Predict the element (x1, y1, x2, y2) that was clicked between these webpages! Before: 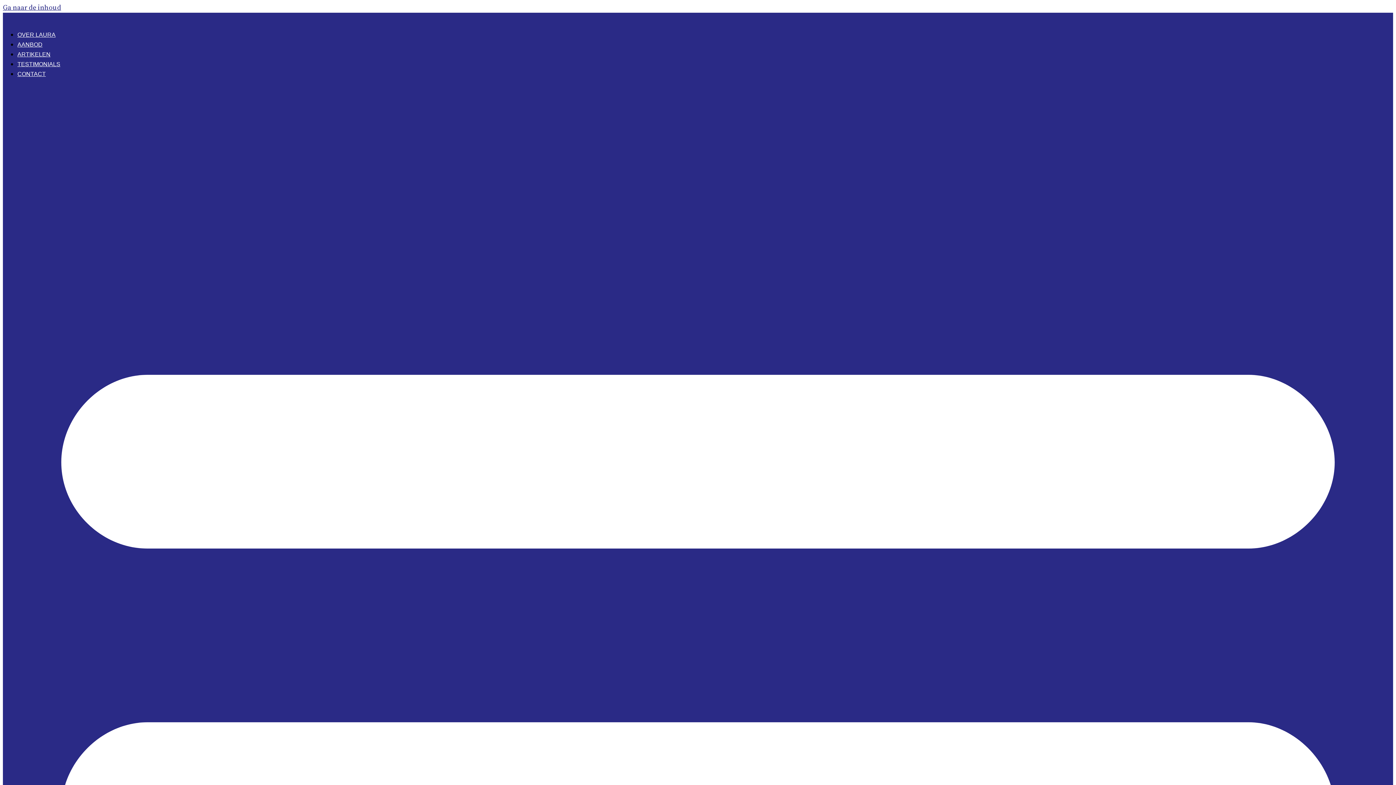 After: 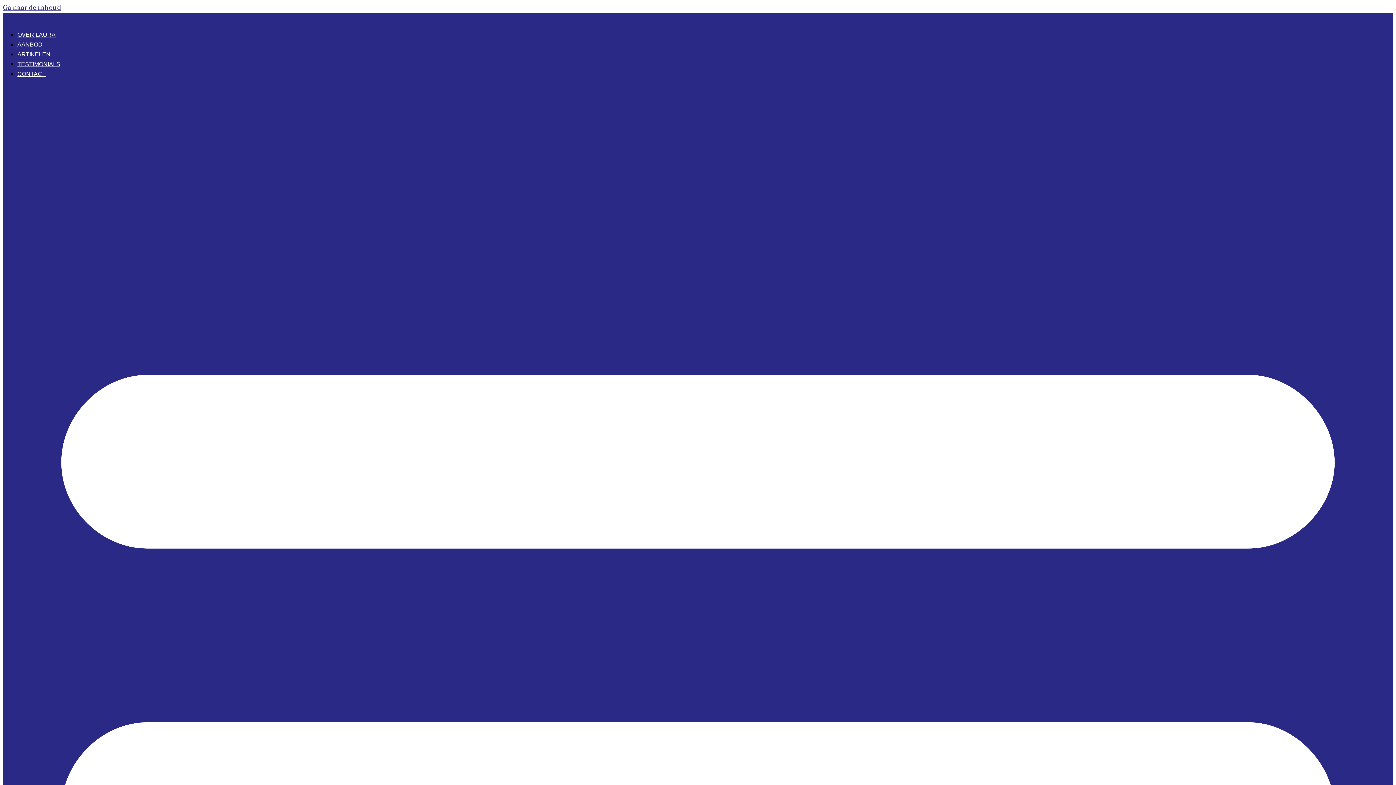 Action: bbox: (2, 3, 61, 12) label: Ga naar de inhoud